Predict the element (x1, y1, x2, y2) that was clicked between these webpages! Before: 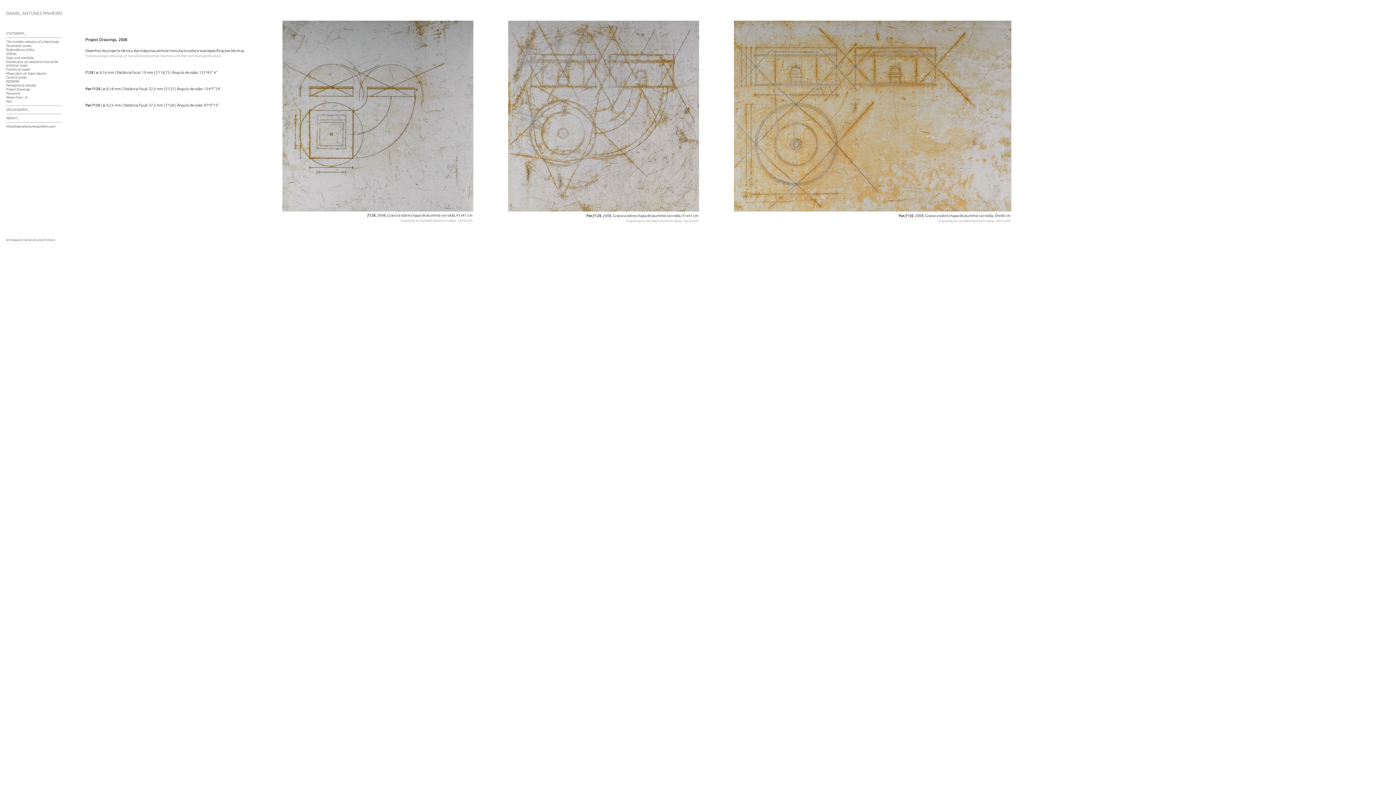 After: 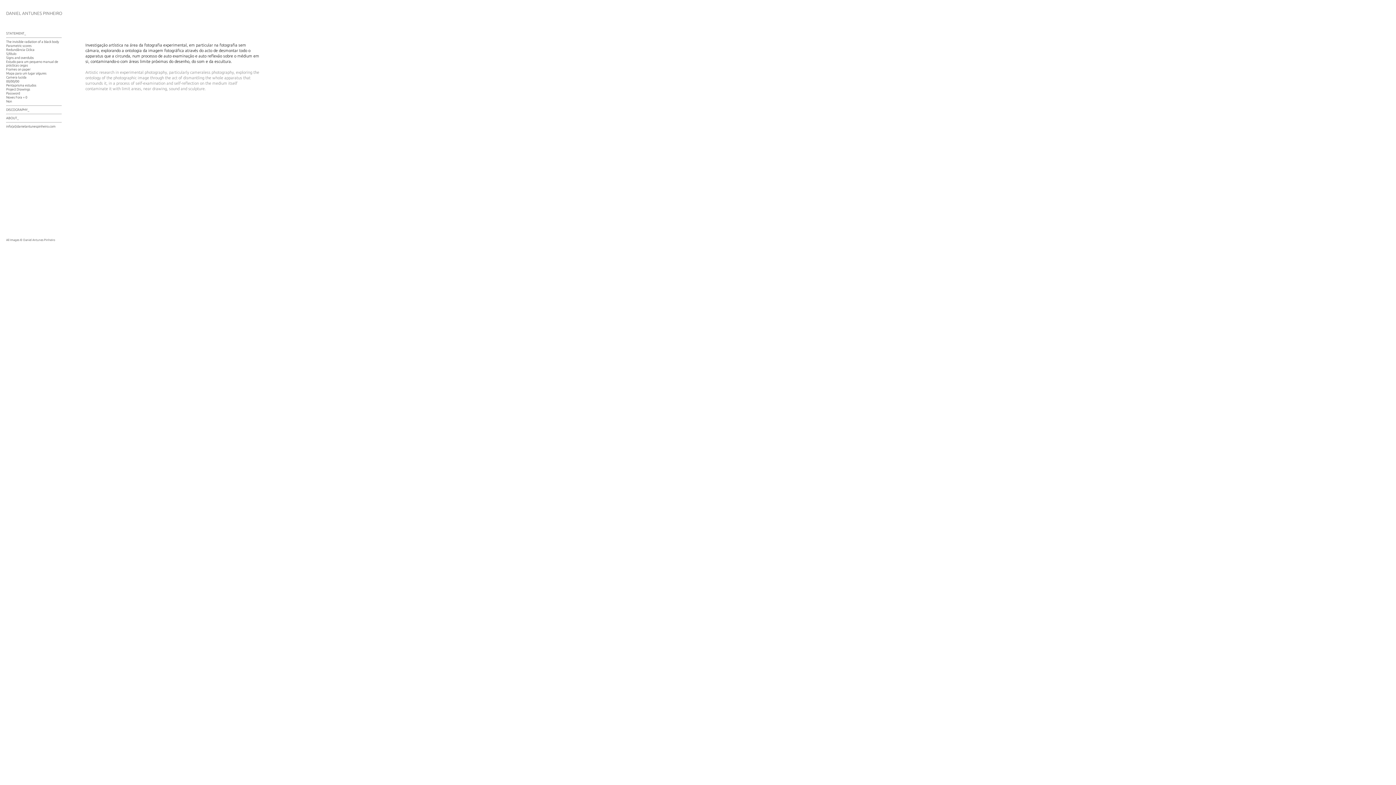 Action: label: STATEMENT_ bbox: (6, 31, 25, 35)